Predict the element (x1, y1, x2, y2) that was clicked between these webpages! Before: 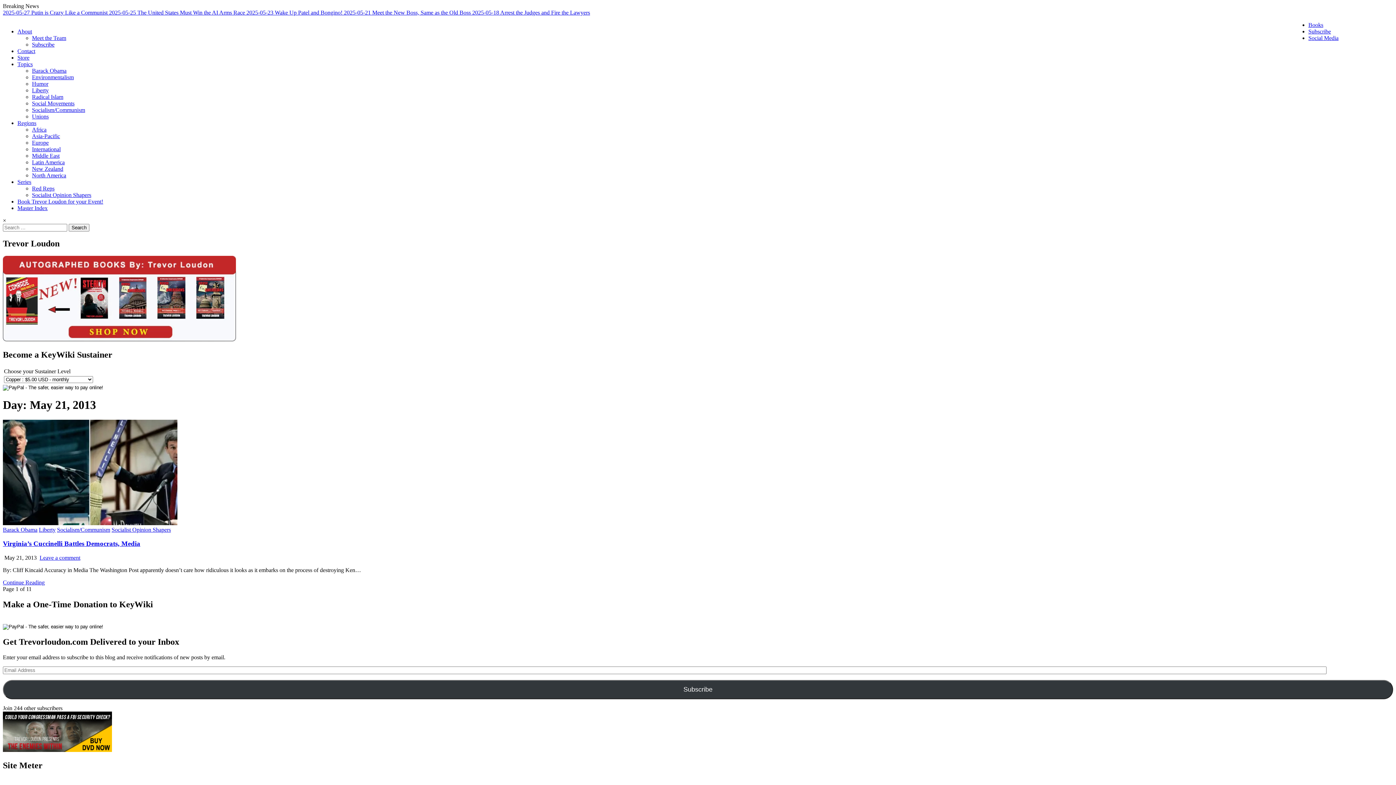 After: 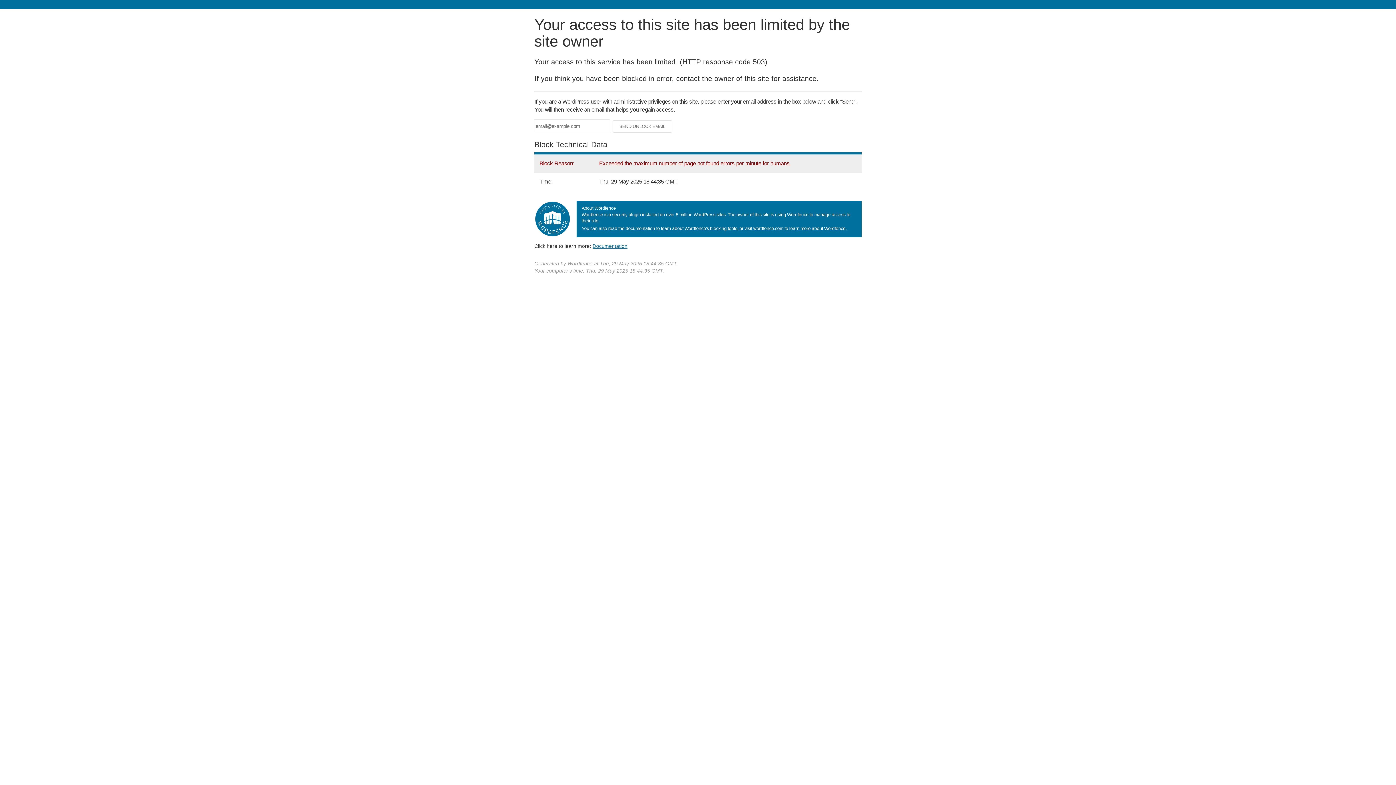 Action: label: 2025-05-18 Arrest the Judges and Fire the Lawyers bbox: (472, 9, 590, 15)